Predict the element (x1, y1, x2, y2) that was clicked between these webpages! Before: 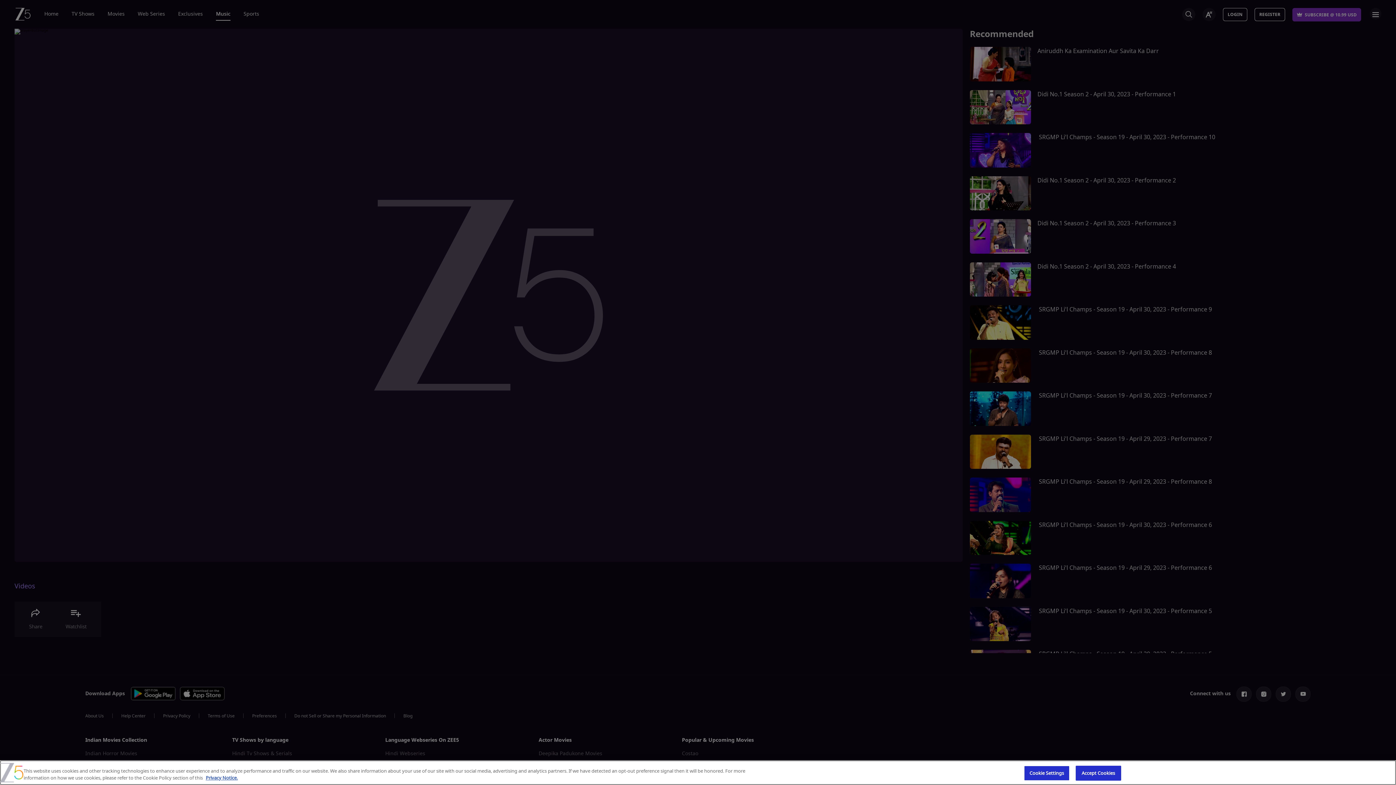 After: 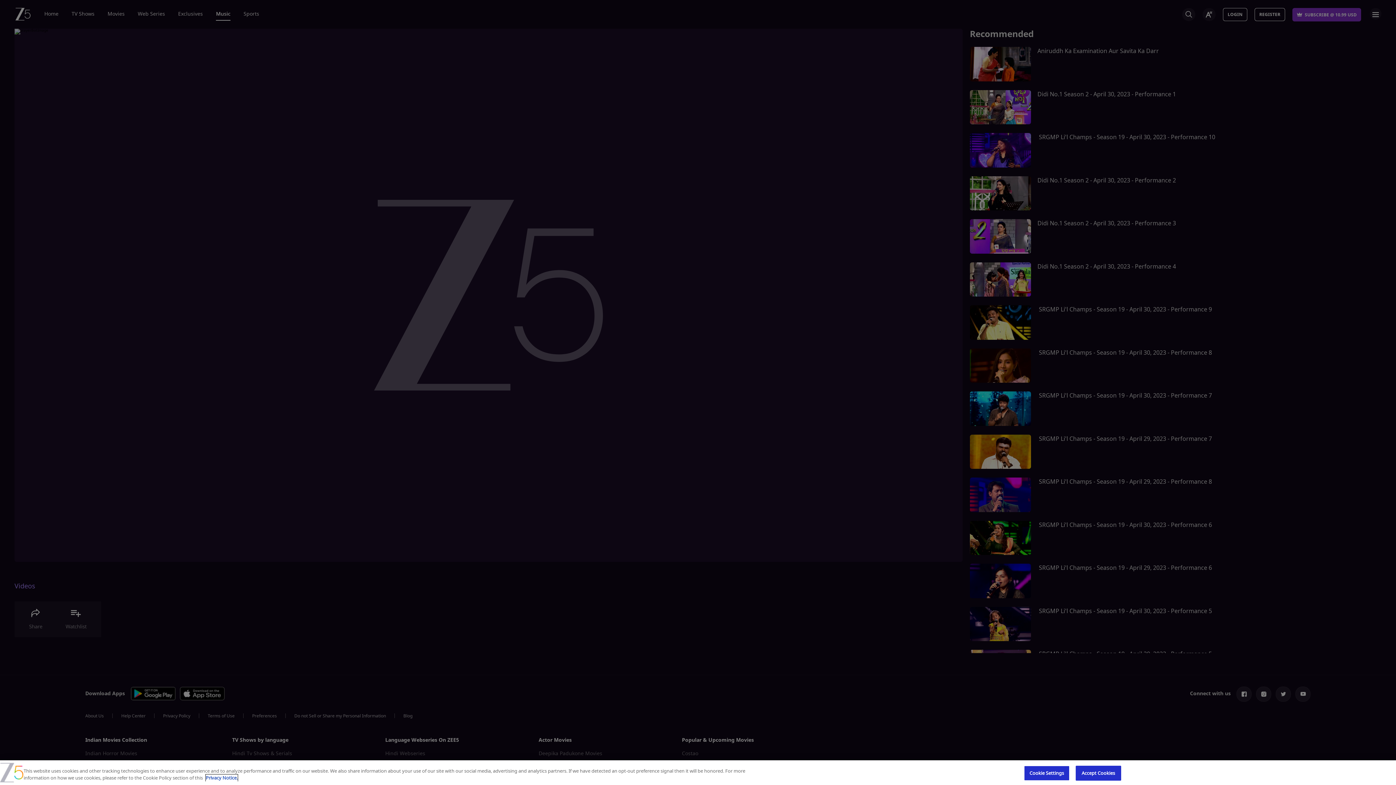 Action: label: For more information on how we use cookies, please refer to the Cookie Policy section of this , opens in a new tab bbox: (205, 774, 237, 781)